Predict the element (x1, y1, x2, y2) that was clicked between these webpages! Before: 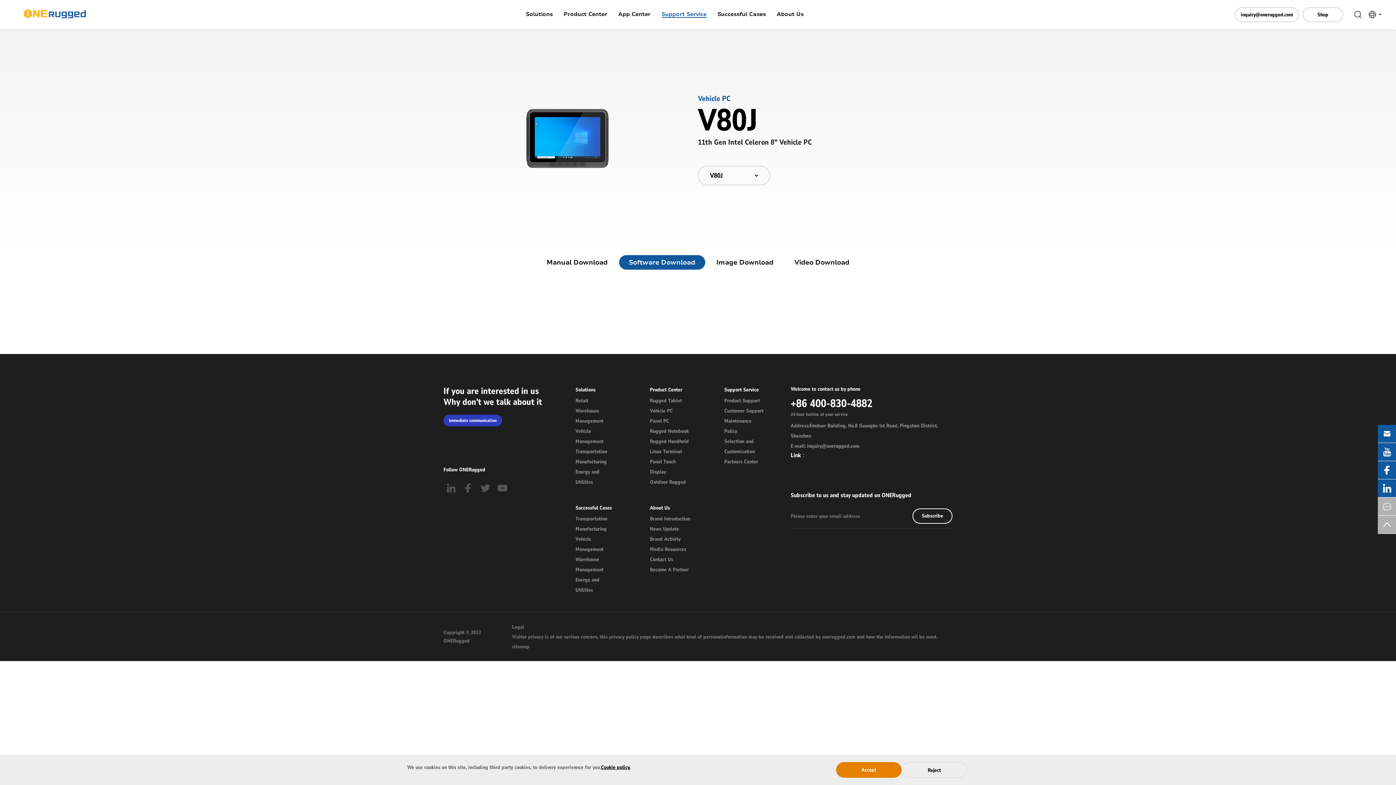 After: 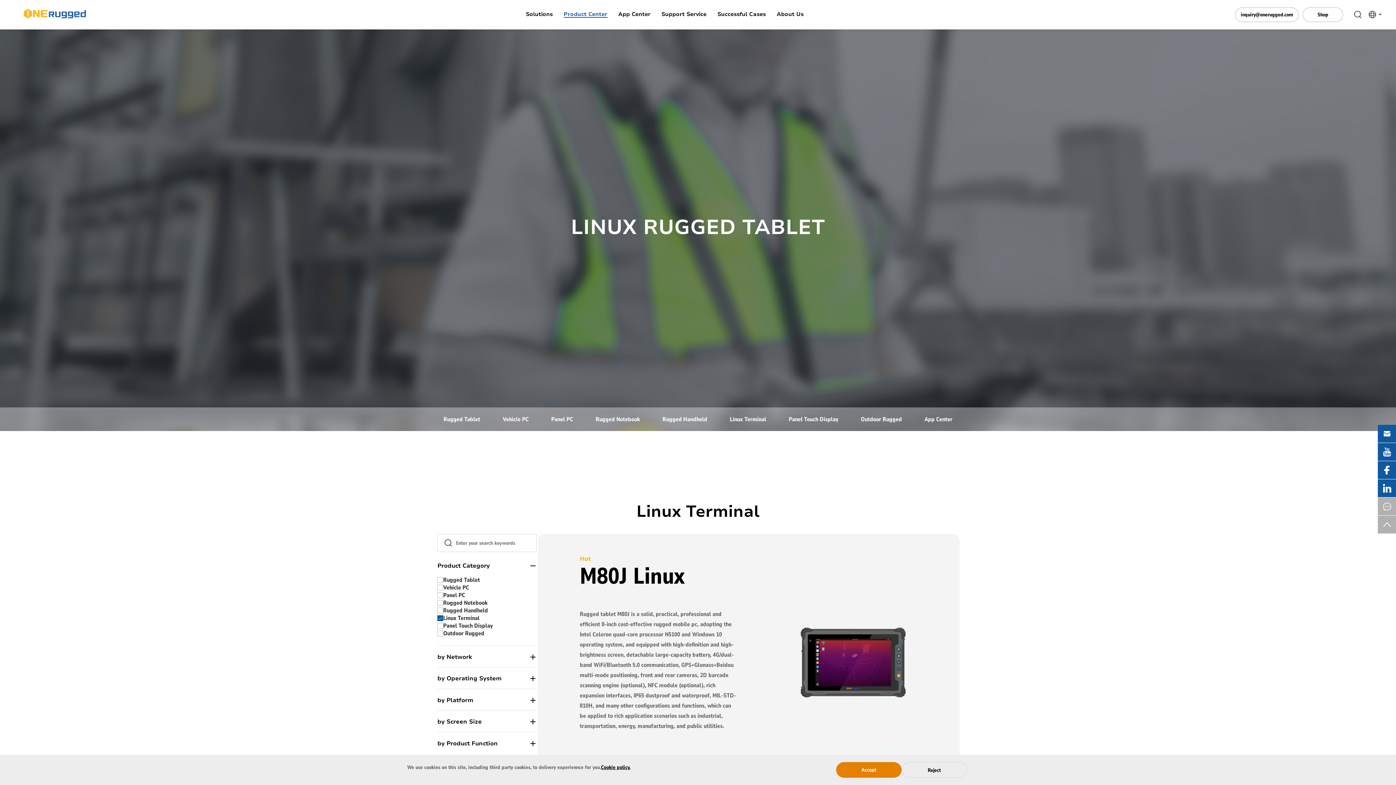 Action: bbox: (650, 446, 691, 457) label: Linux Terminal